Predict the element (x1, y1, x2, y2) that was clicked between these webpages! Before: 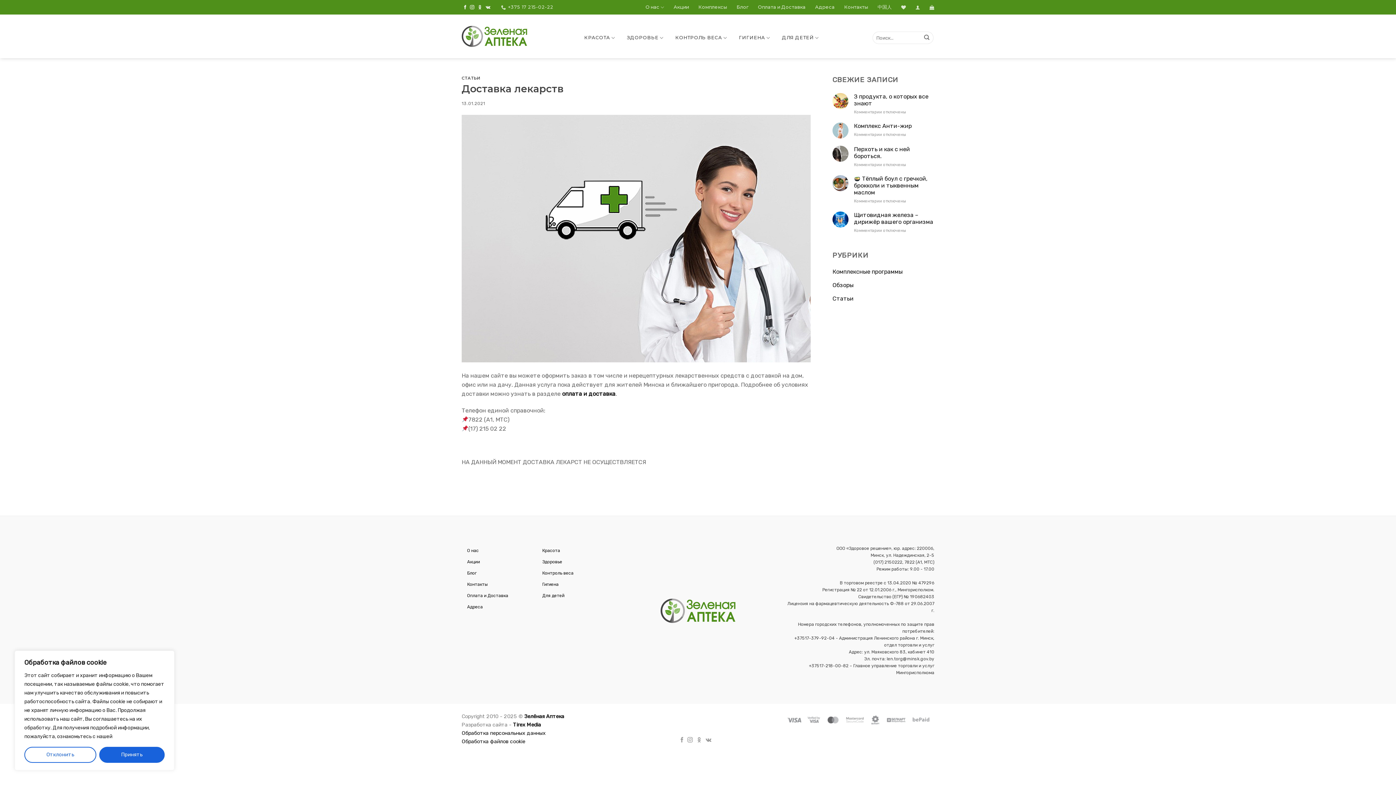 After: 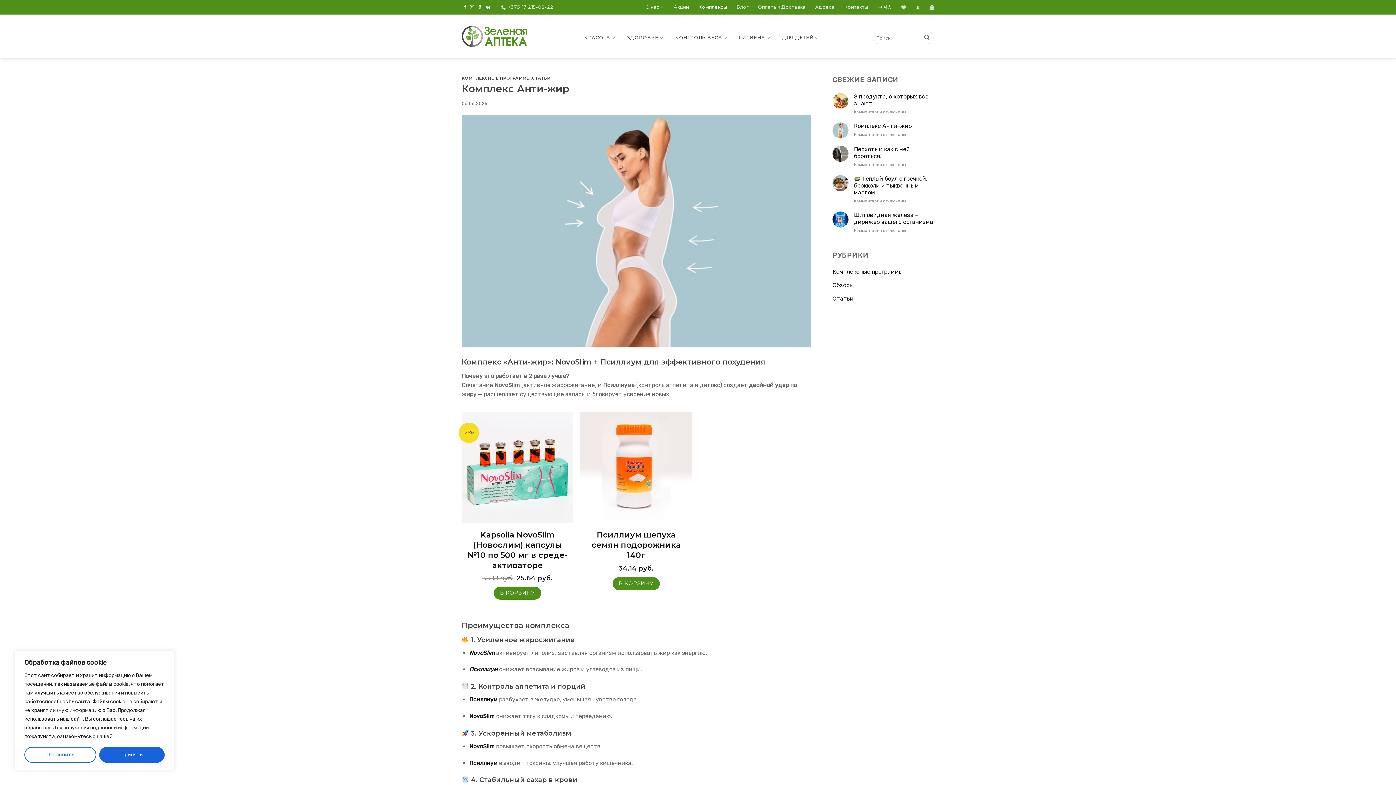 Action: bbox: (854, 122, 934, 129) label: Комплекс Анти-жир